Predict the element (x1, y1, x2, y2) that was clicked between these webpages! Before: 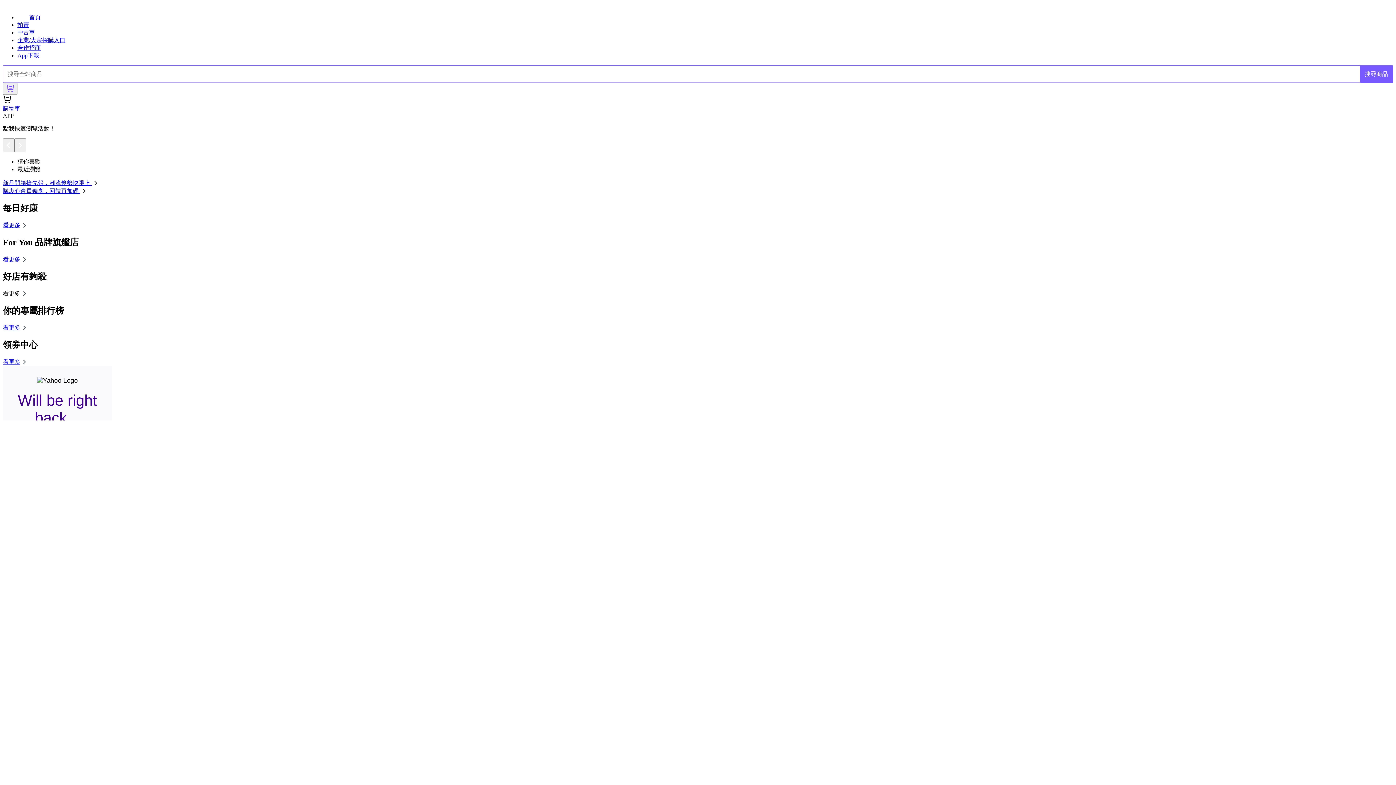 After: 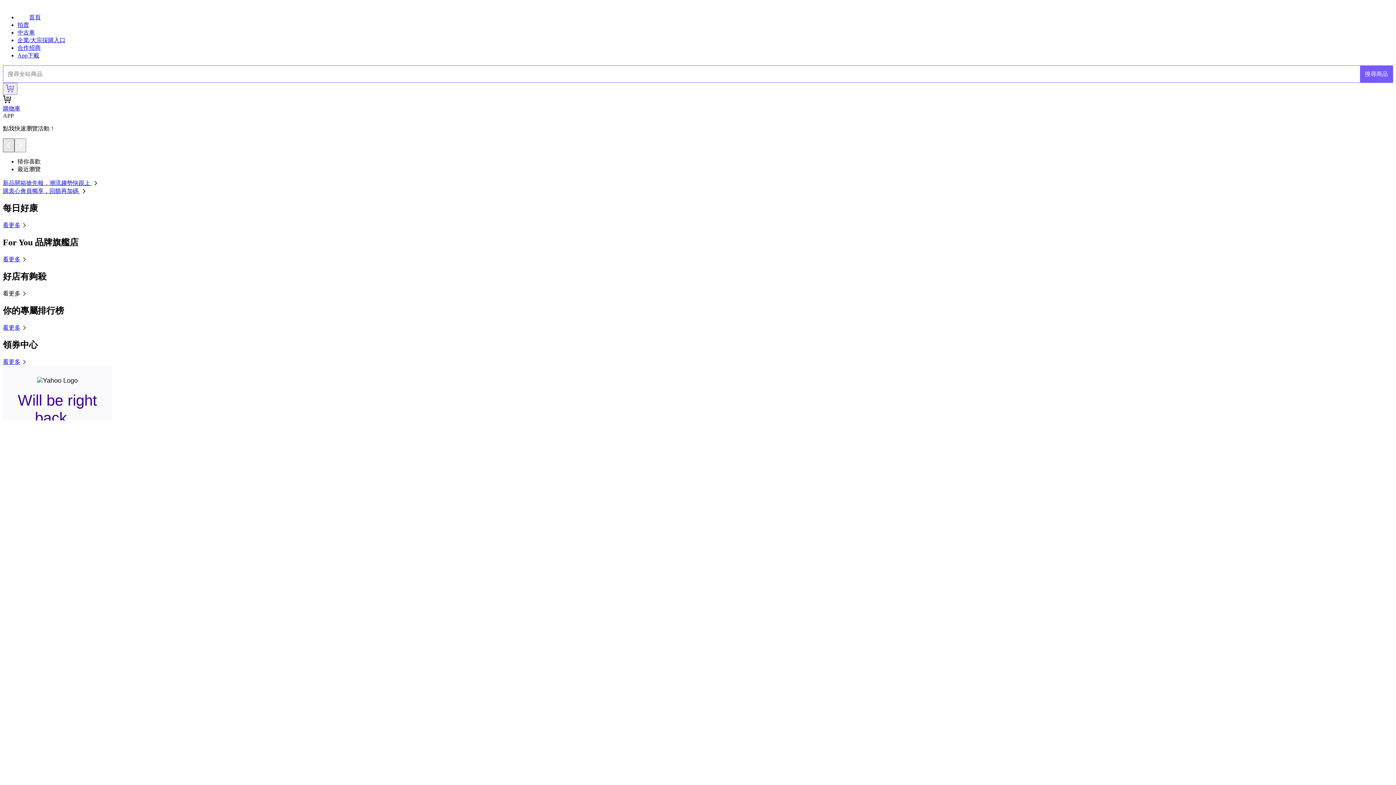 Action: bbox: (2, 138, 14, 152)